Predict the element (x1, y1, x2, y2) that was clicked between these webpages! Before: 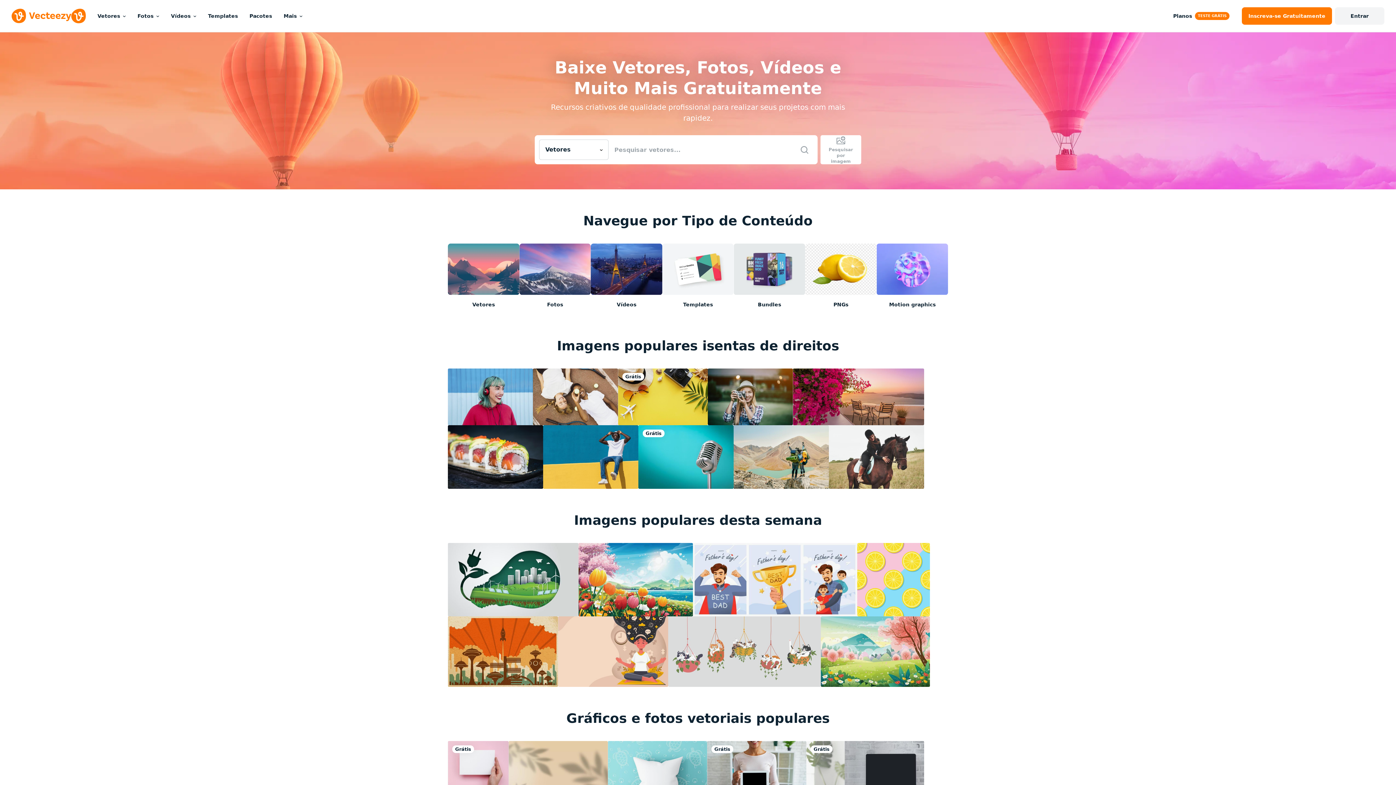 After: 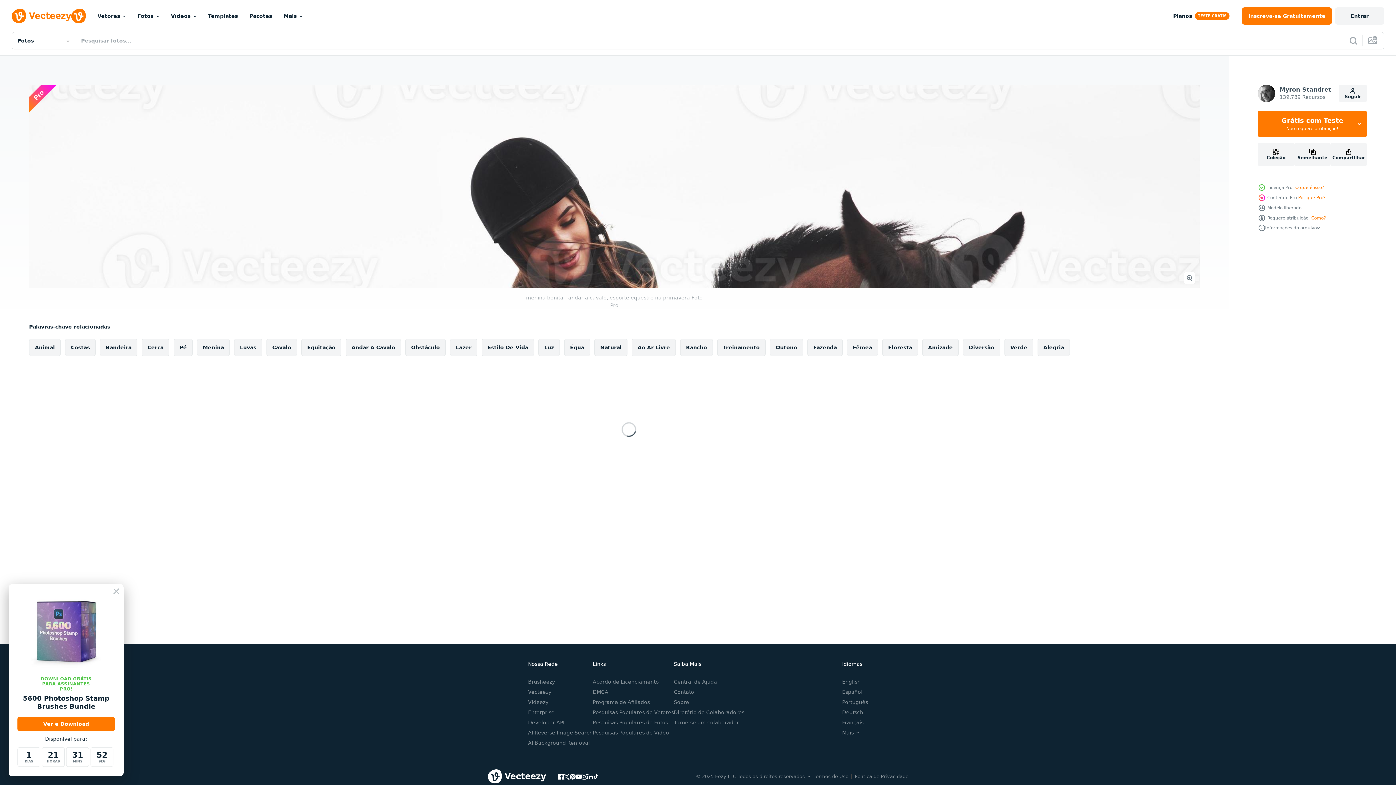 Action: bbox: (829, 425, 924, 488)